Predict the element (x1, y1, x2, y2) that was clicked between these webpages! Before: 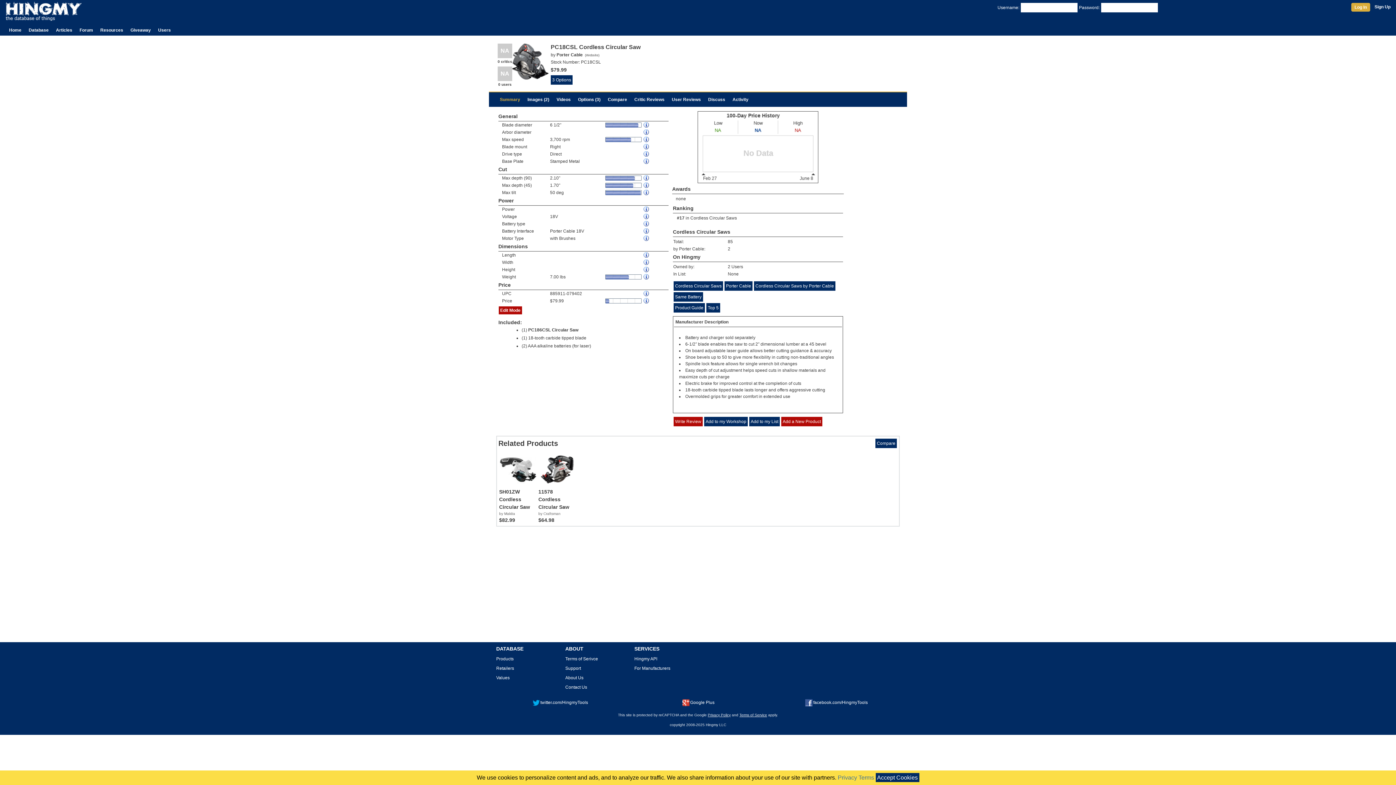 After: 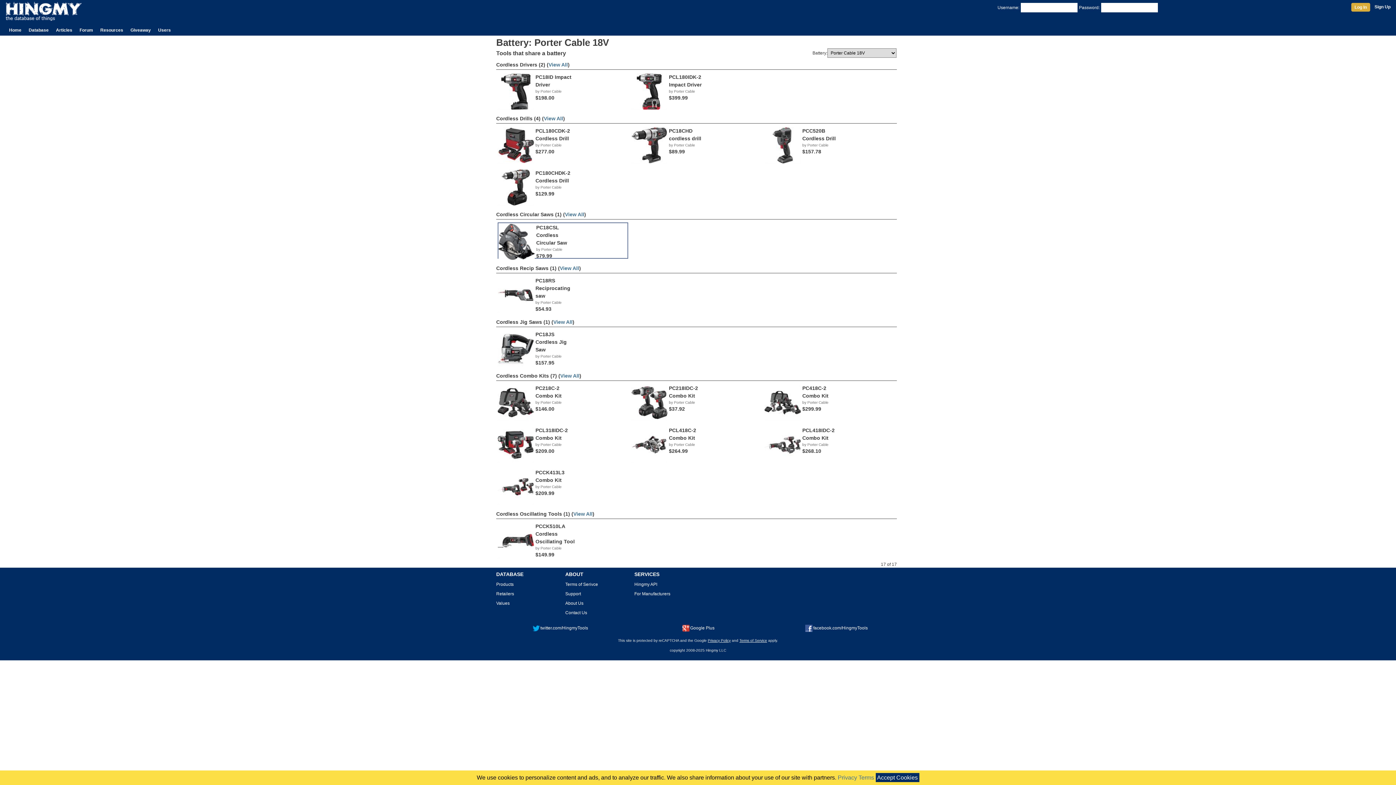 Action: label: Same Battery bbox: (673, 292, 703, 301)